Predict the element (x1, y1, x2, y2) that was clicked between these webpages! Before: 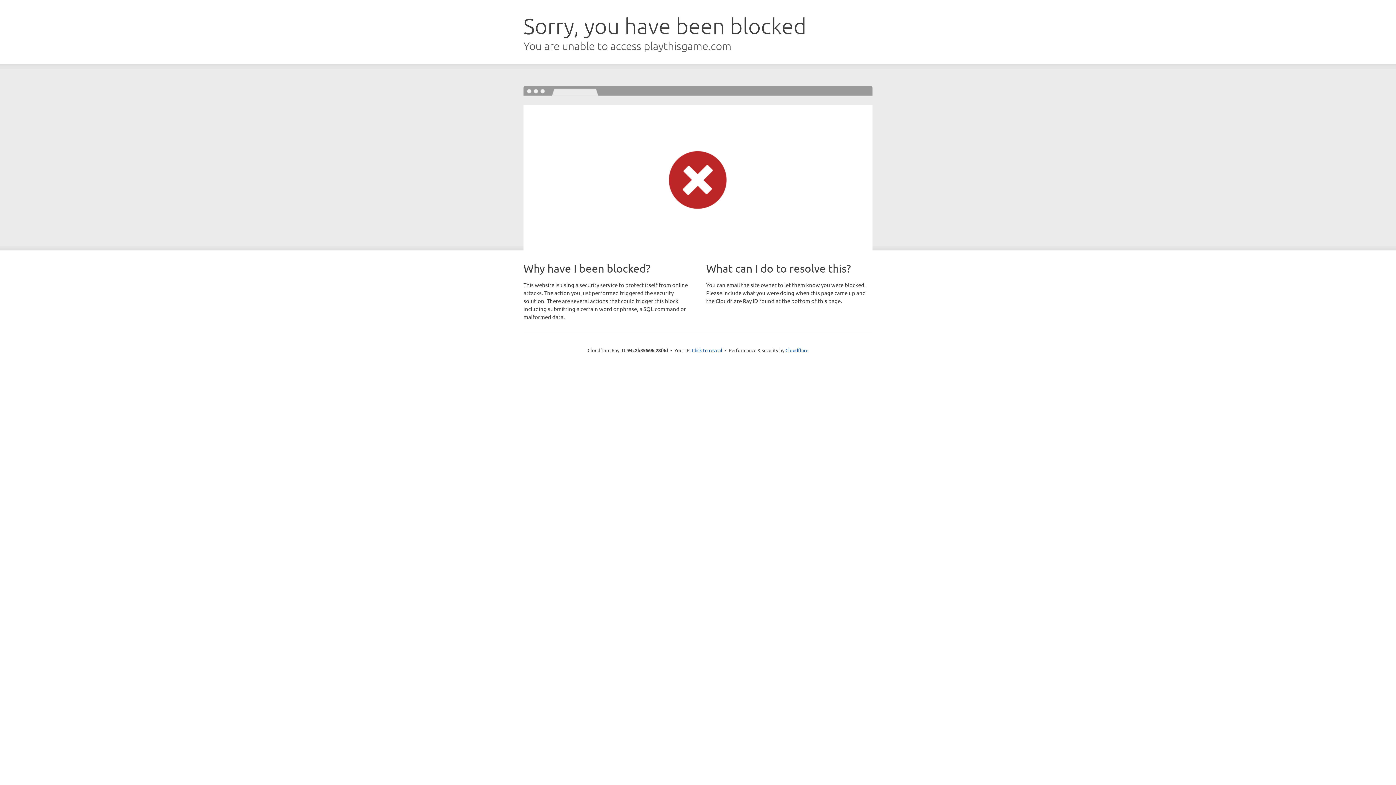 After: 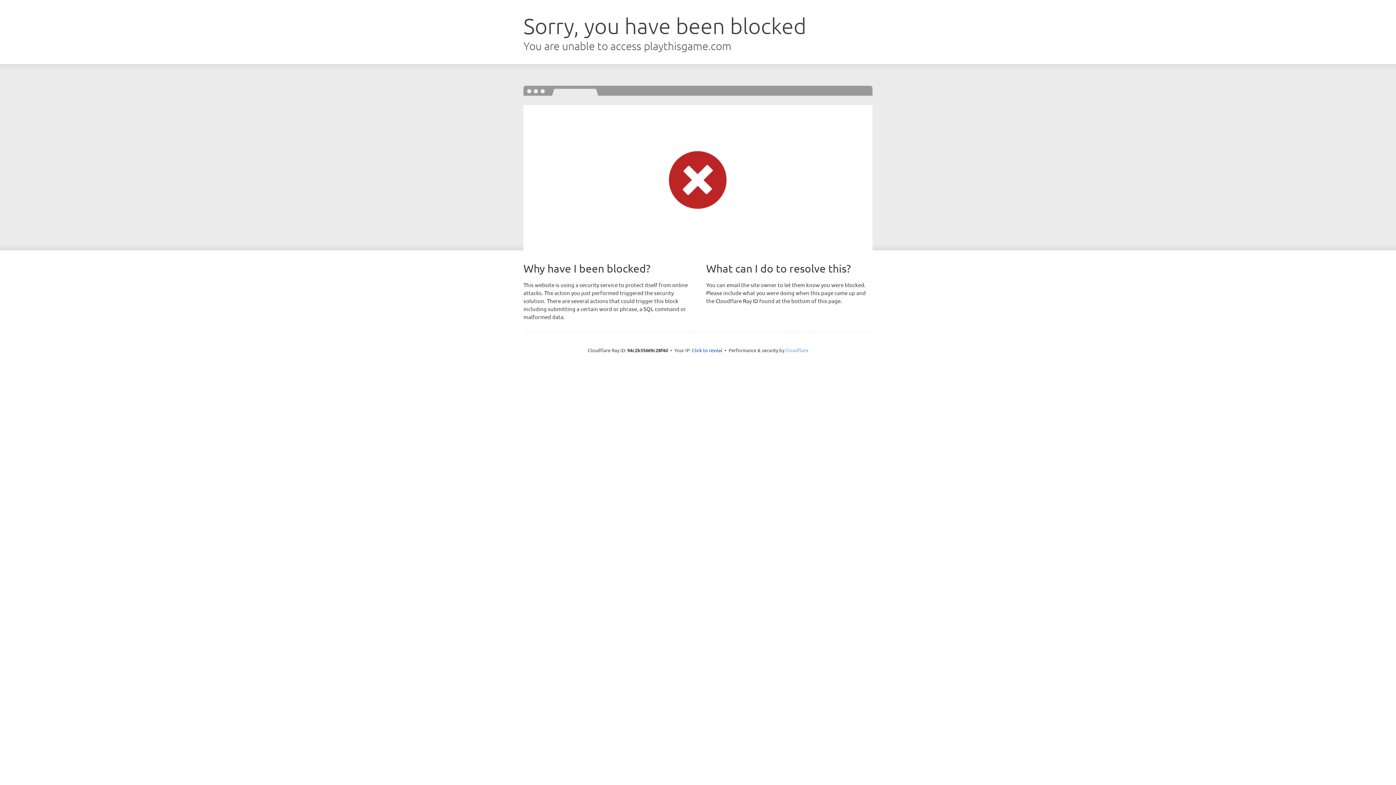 Action: label: Cloudflare bbox: (785, 347, 808, 353)